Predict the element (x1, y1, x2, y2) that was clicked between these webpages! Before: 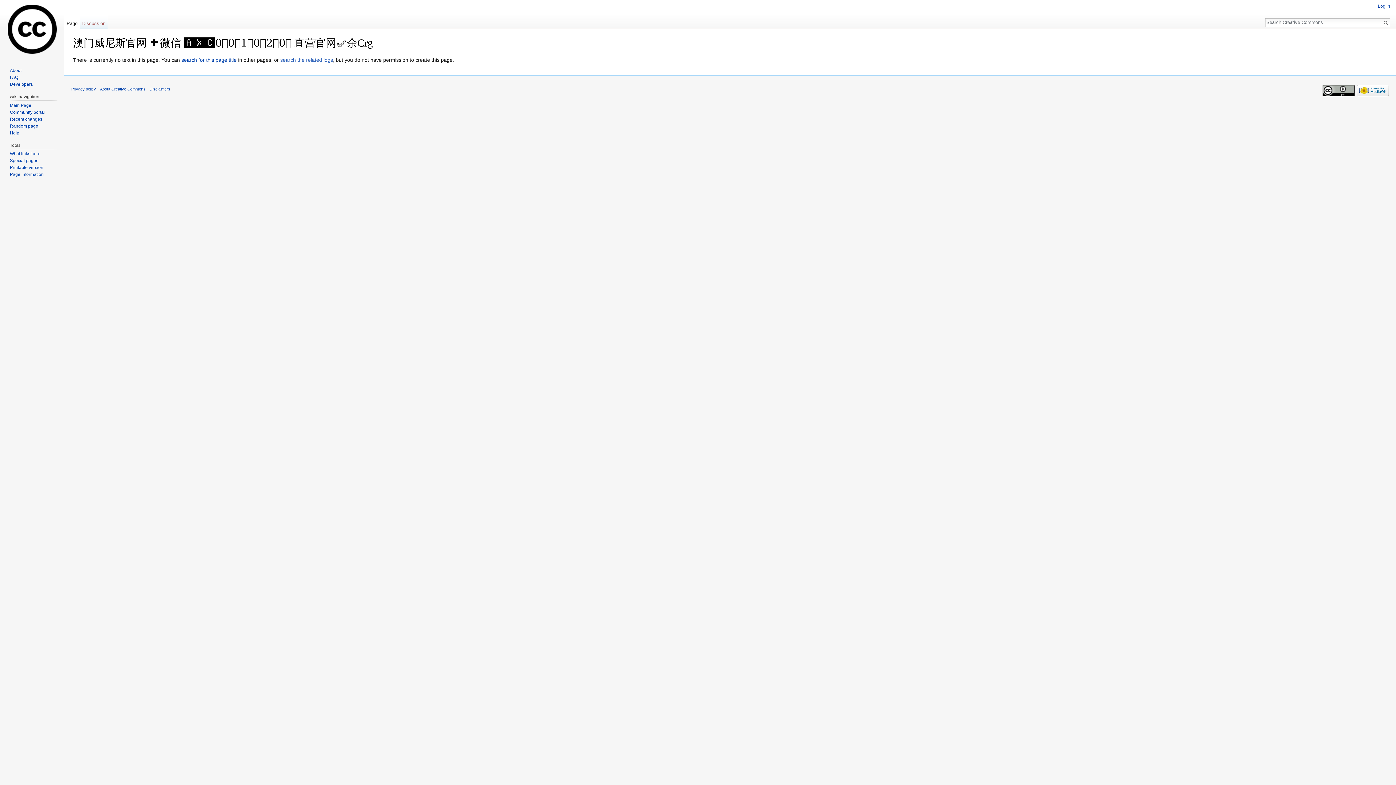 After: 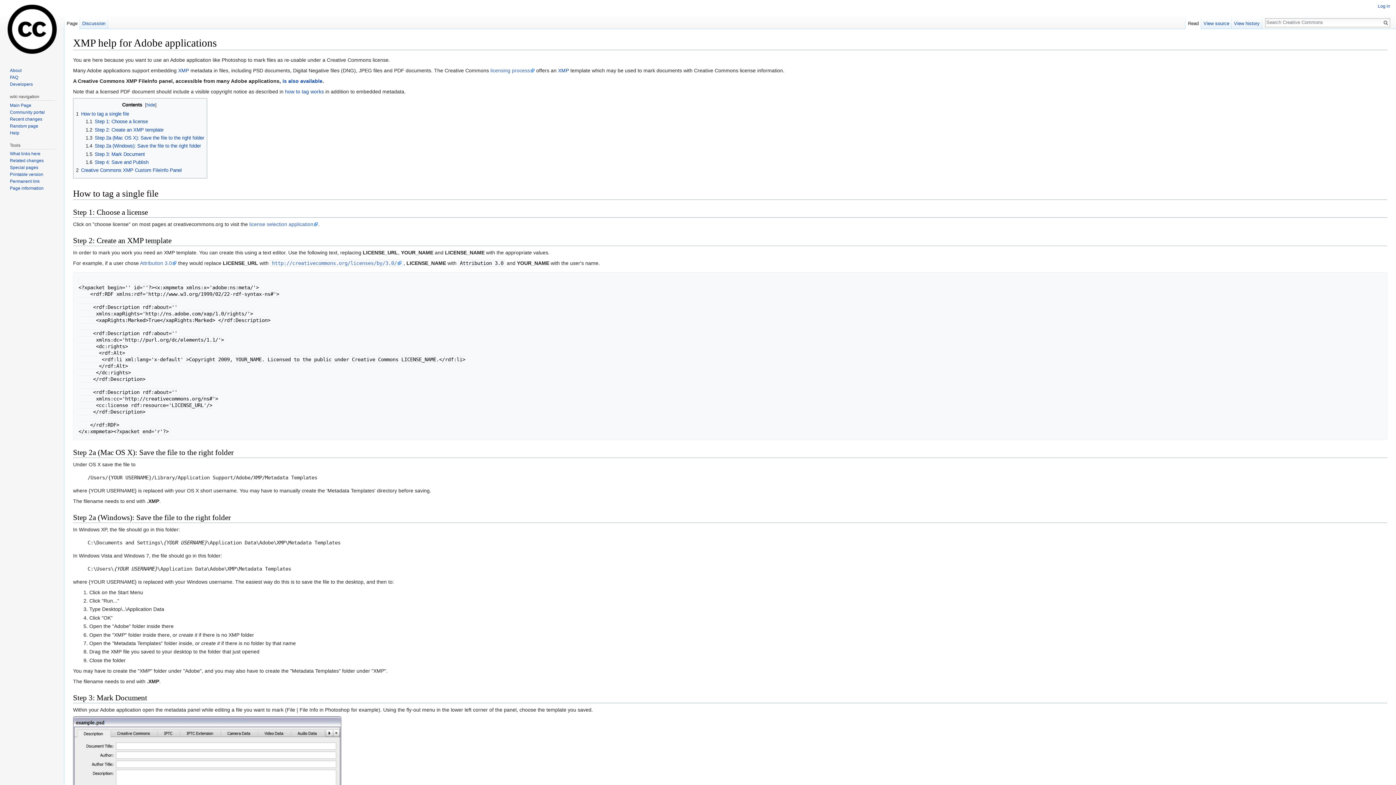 Action: label: Random page bbox: (9, 123, 38, 128)